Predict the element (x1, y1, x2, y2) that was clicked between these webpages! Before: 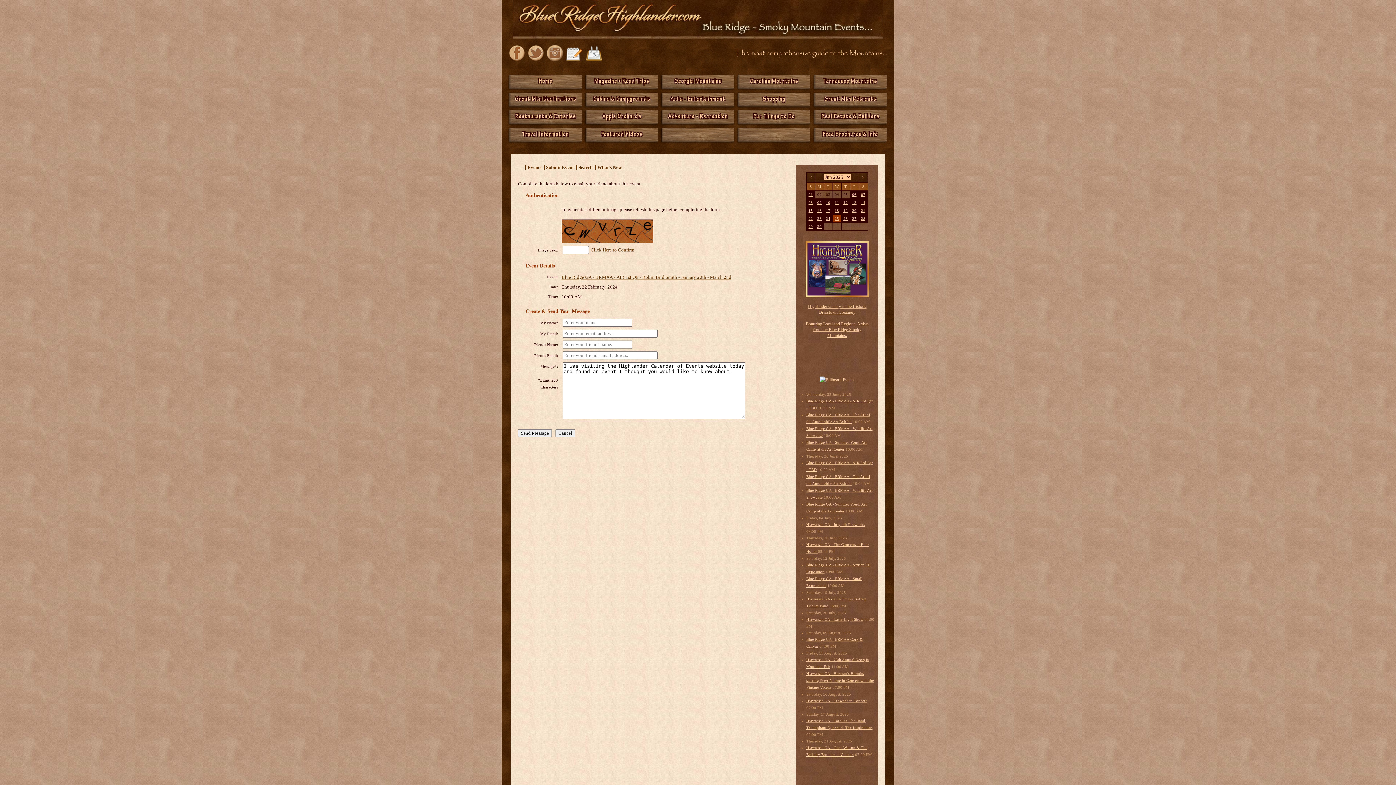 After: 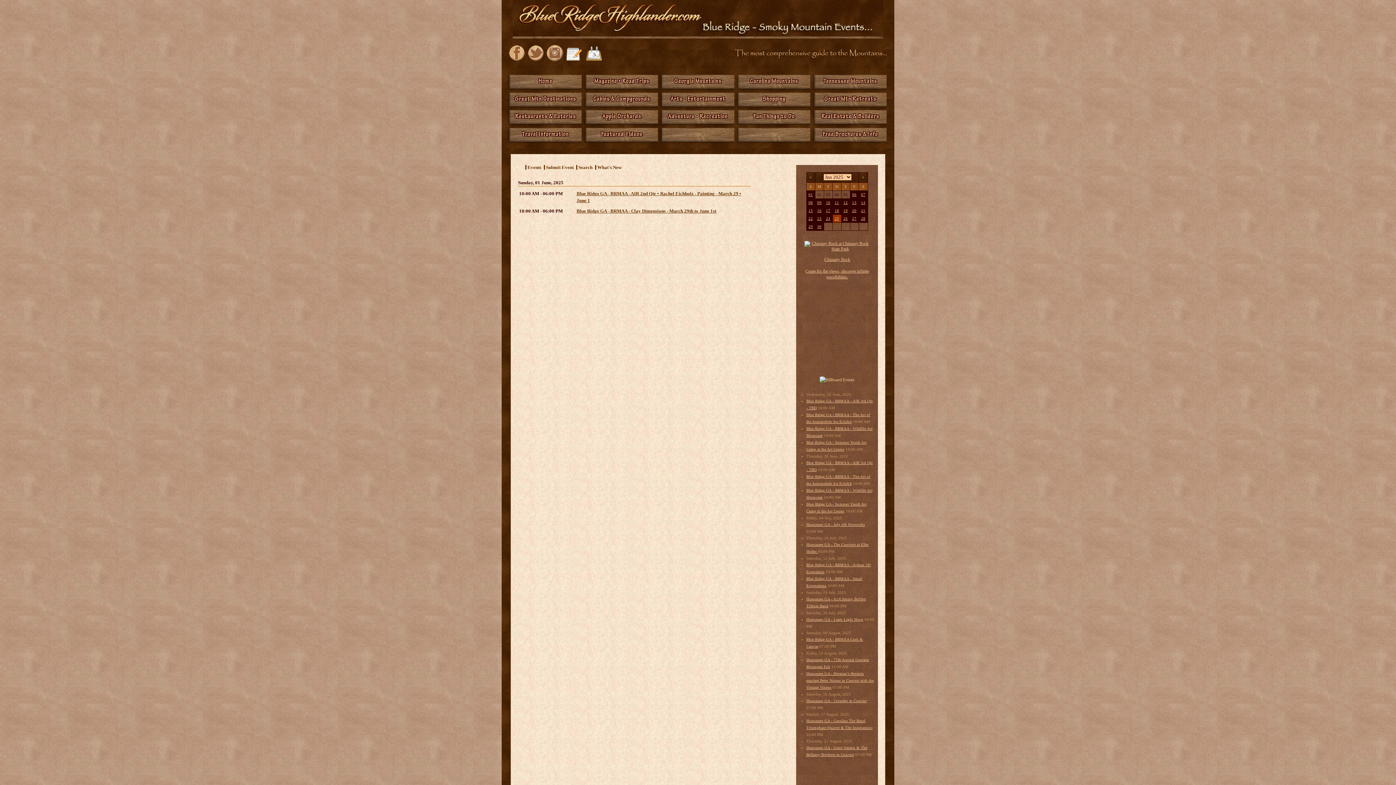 Action: bbox: (807, 191, 814, 198) label: 01